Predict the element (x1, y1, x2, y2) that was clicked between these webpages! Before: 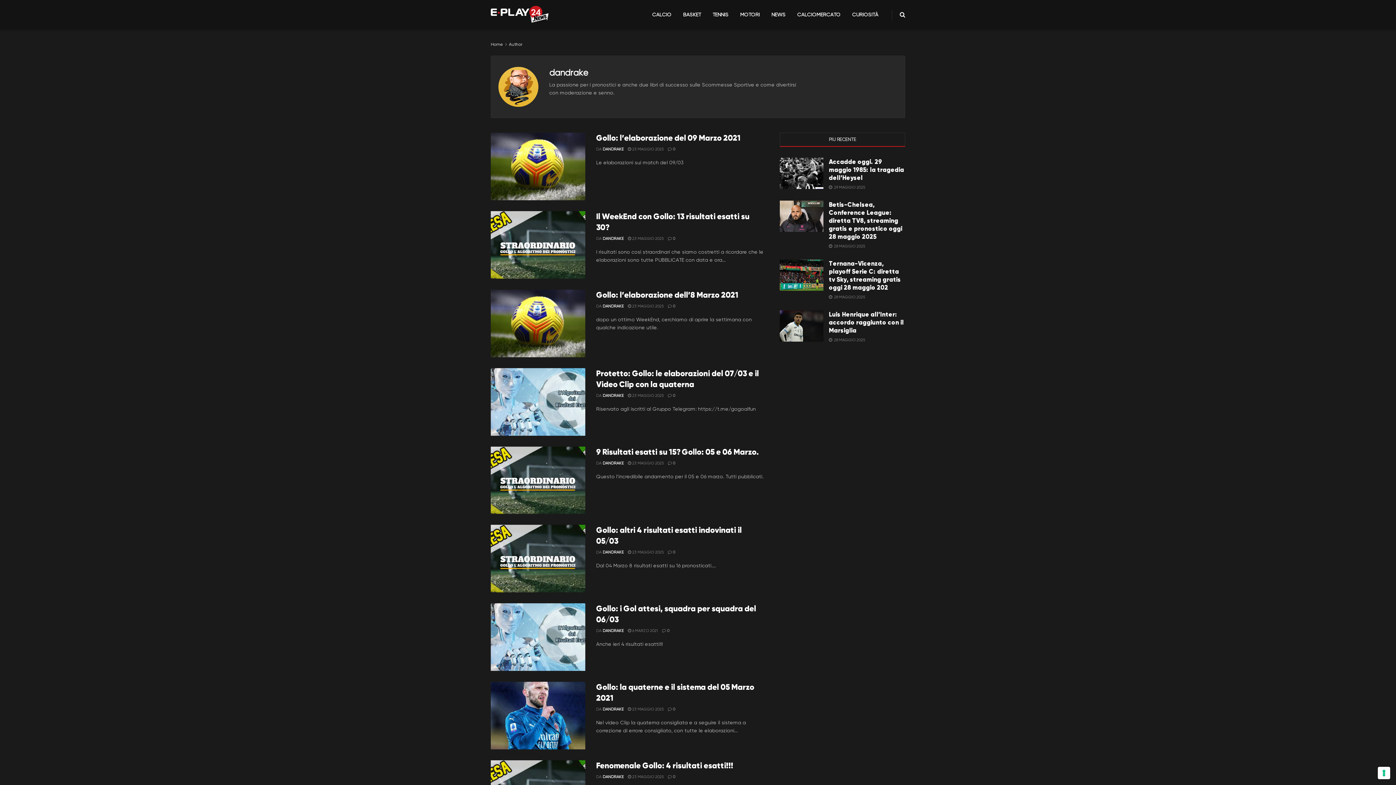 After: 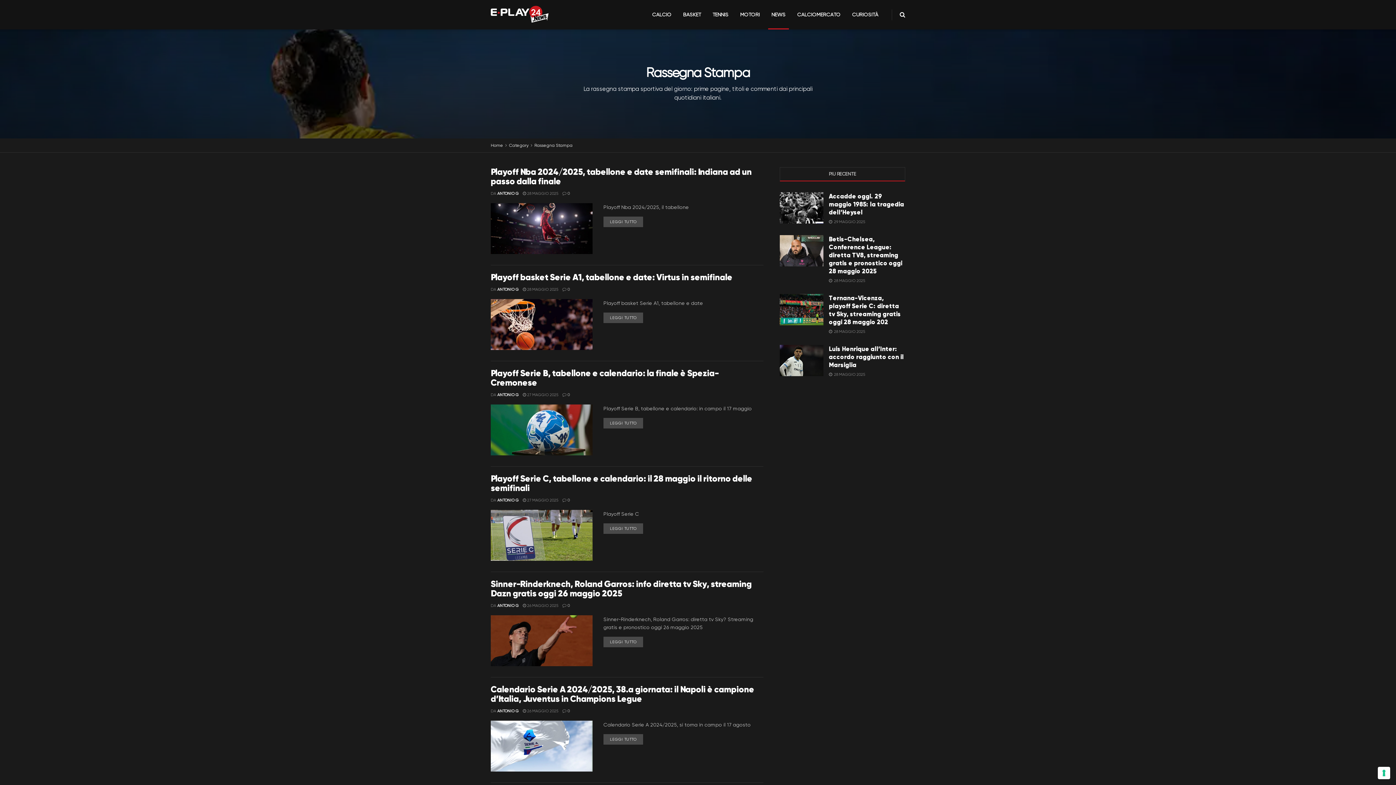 Action: bbox: (765, 0, 791, 29) label: NEWS